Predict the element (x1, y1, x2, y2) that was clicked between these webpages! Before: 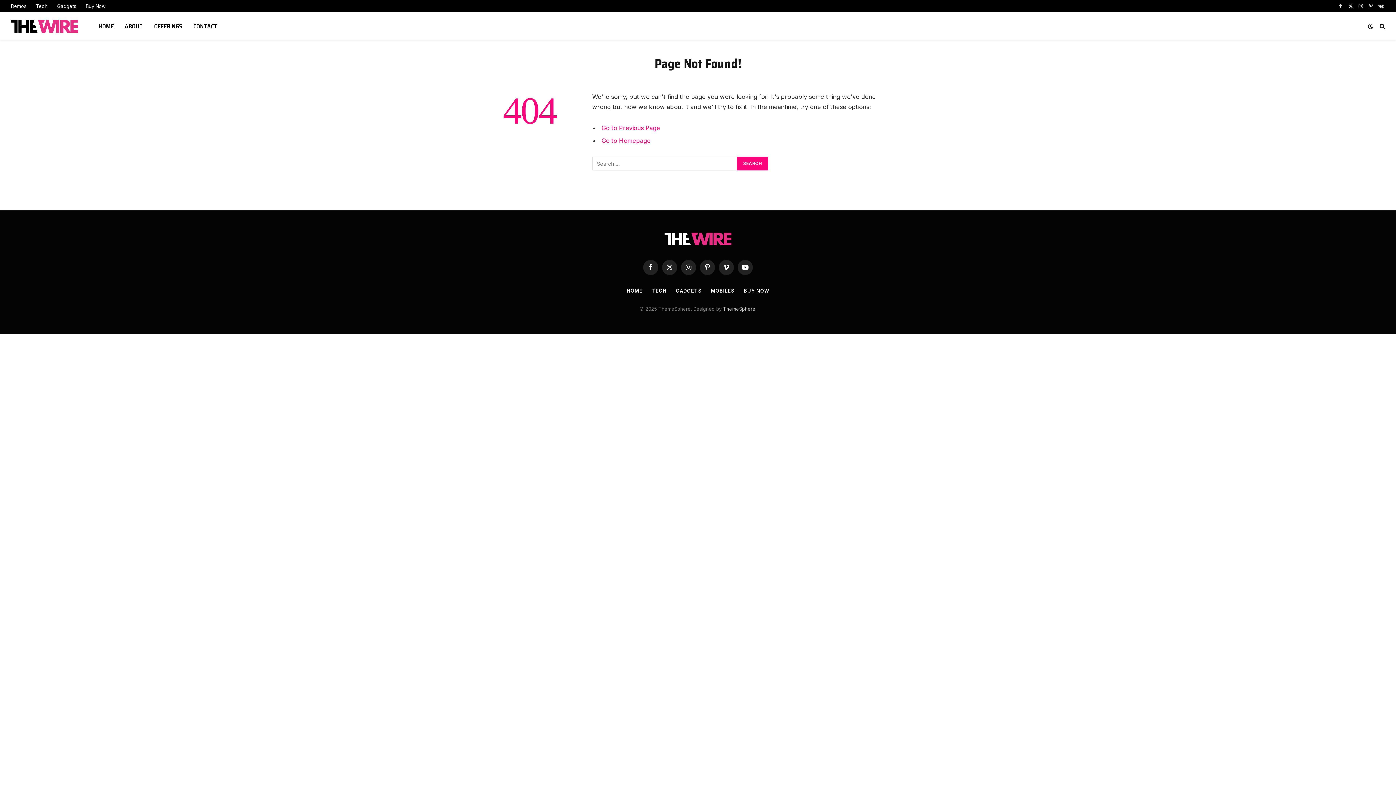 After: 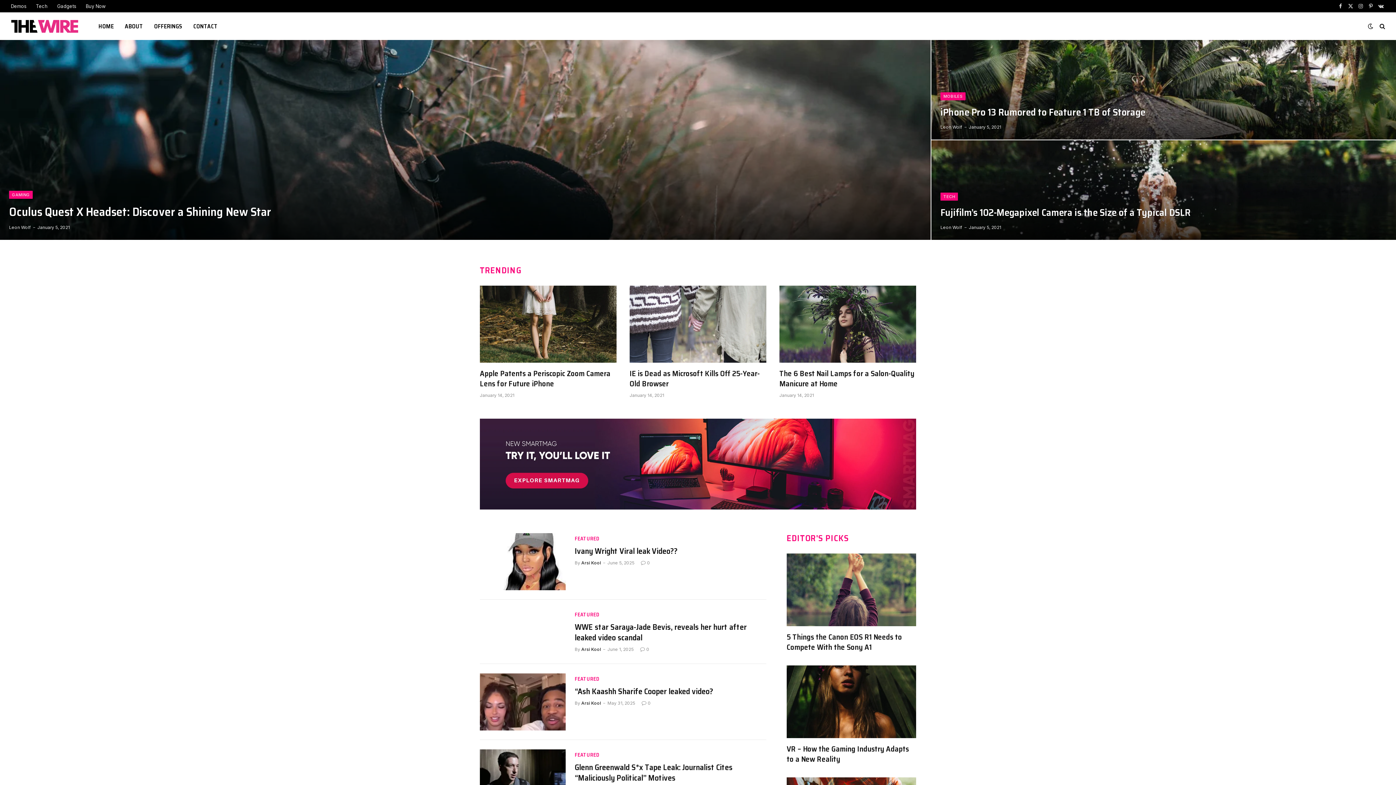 Action: bbox: (601, 137, 650, 144) label: Go to Homepage